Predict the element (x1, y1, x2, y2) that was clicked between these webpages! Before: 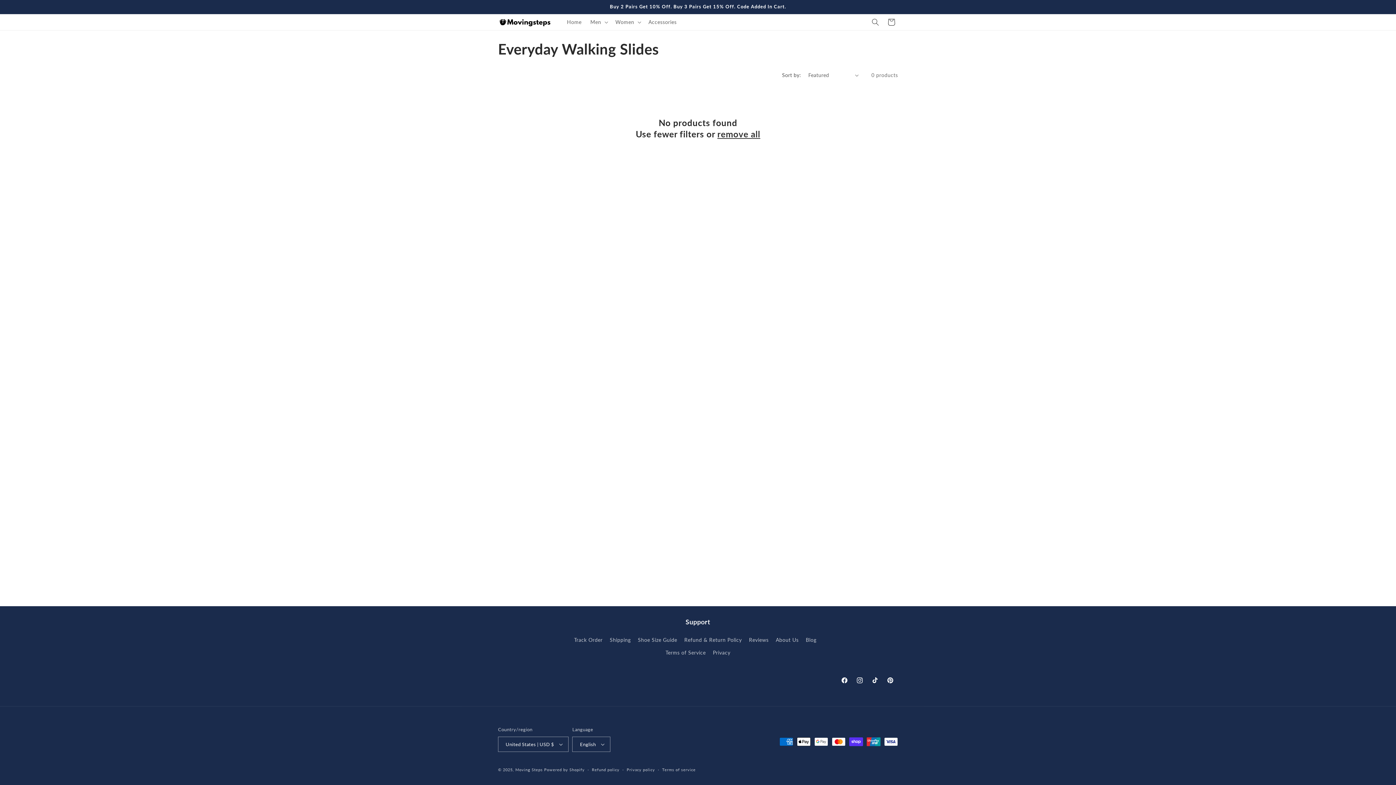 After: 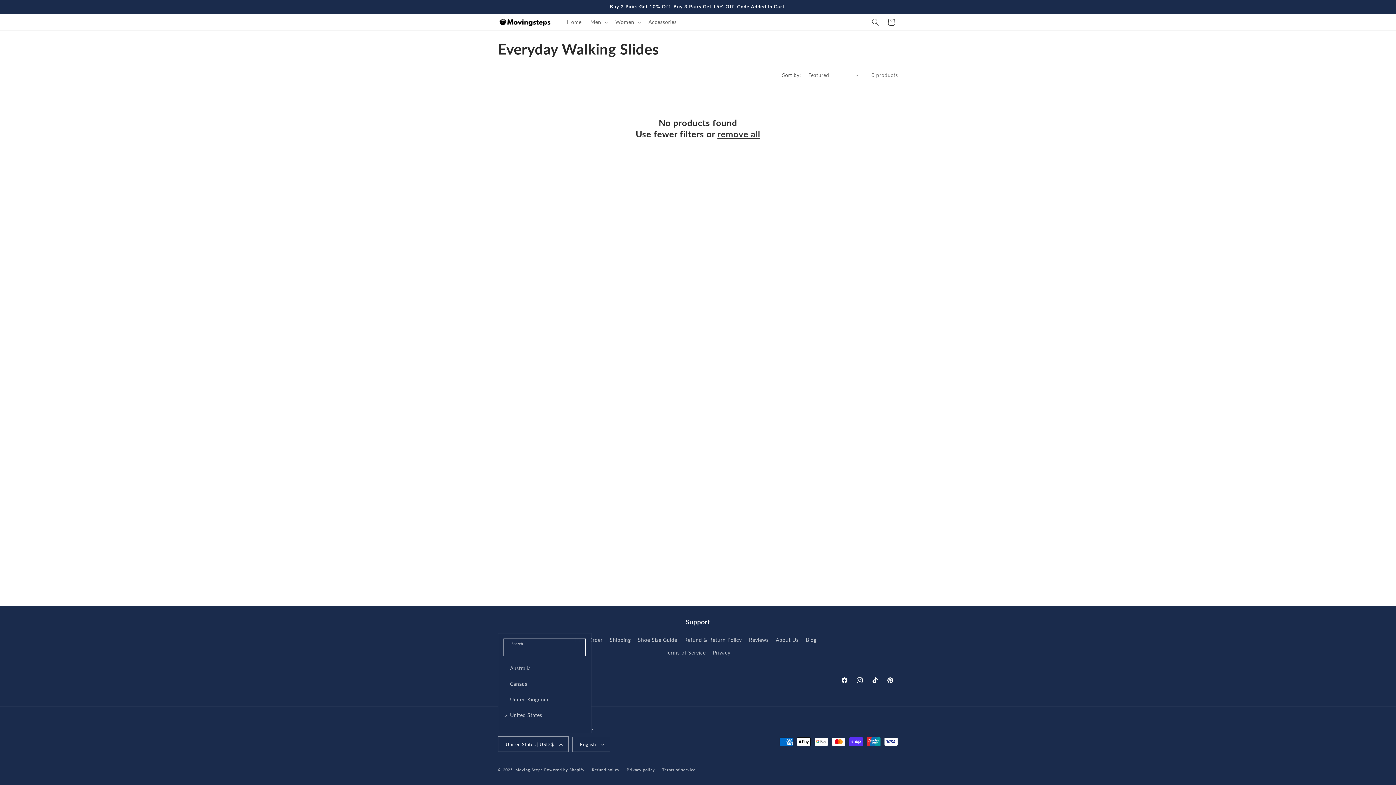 Action: label: United States | USD $ bbox: (498, 737, 568, 752)